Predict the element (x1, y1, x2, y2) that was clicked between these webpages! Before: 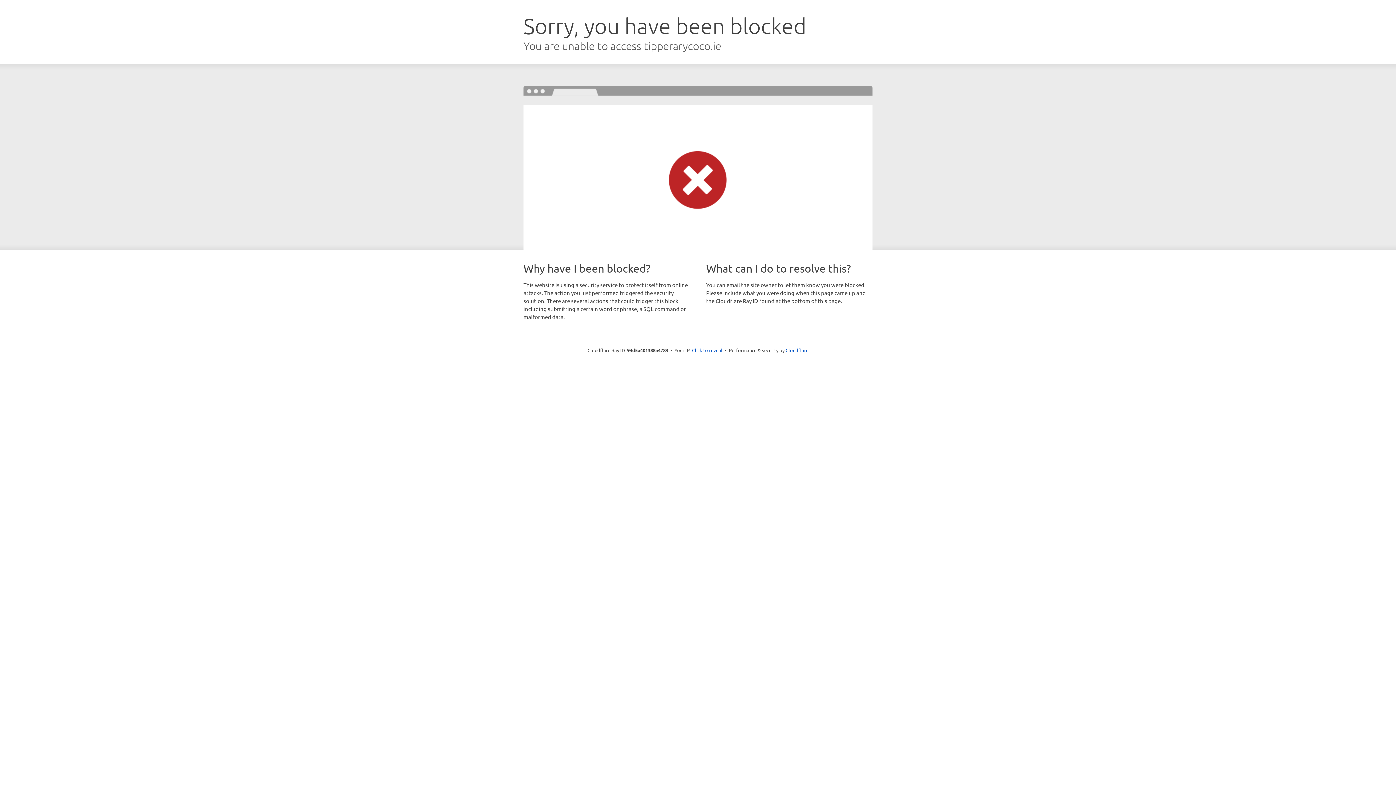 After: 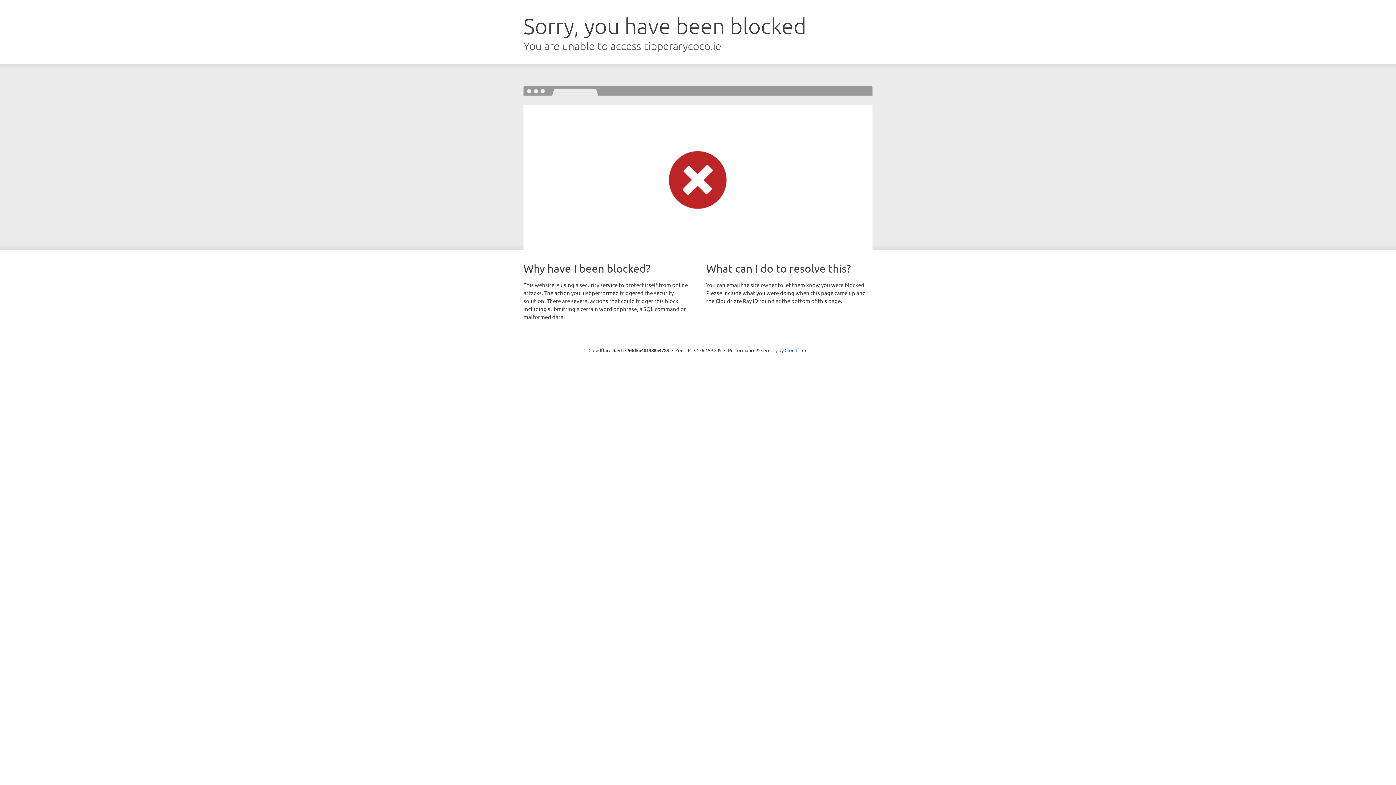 Action: label: Click to reveal bbox: (692, 346, 722, 353)